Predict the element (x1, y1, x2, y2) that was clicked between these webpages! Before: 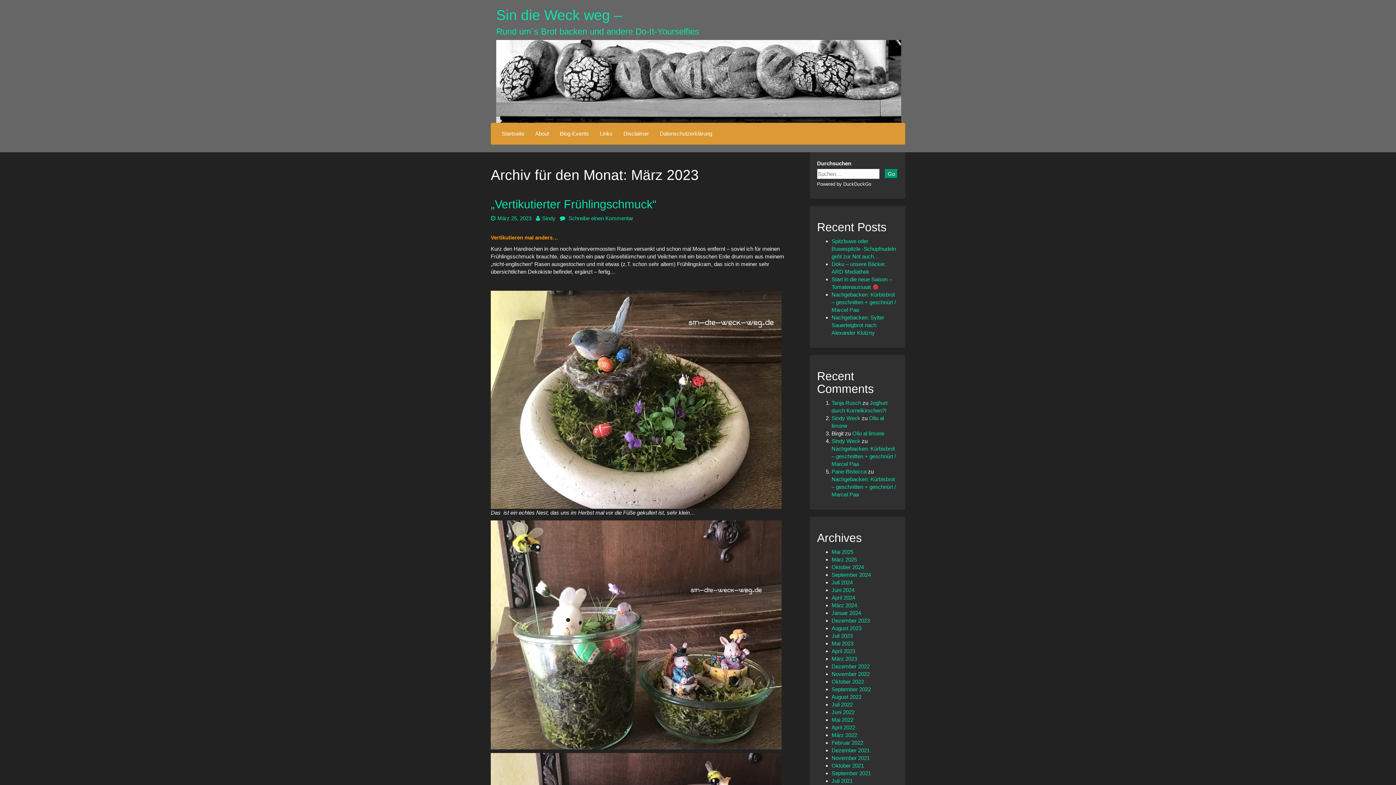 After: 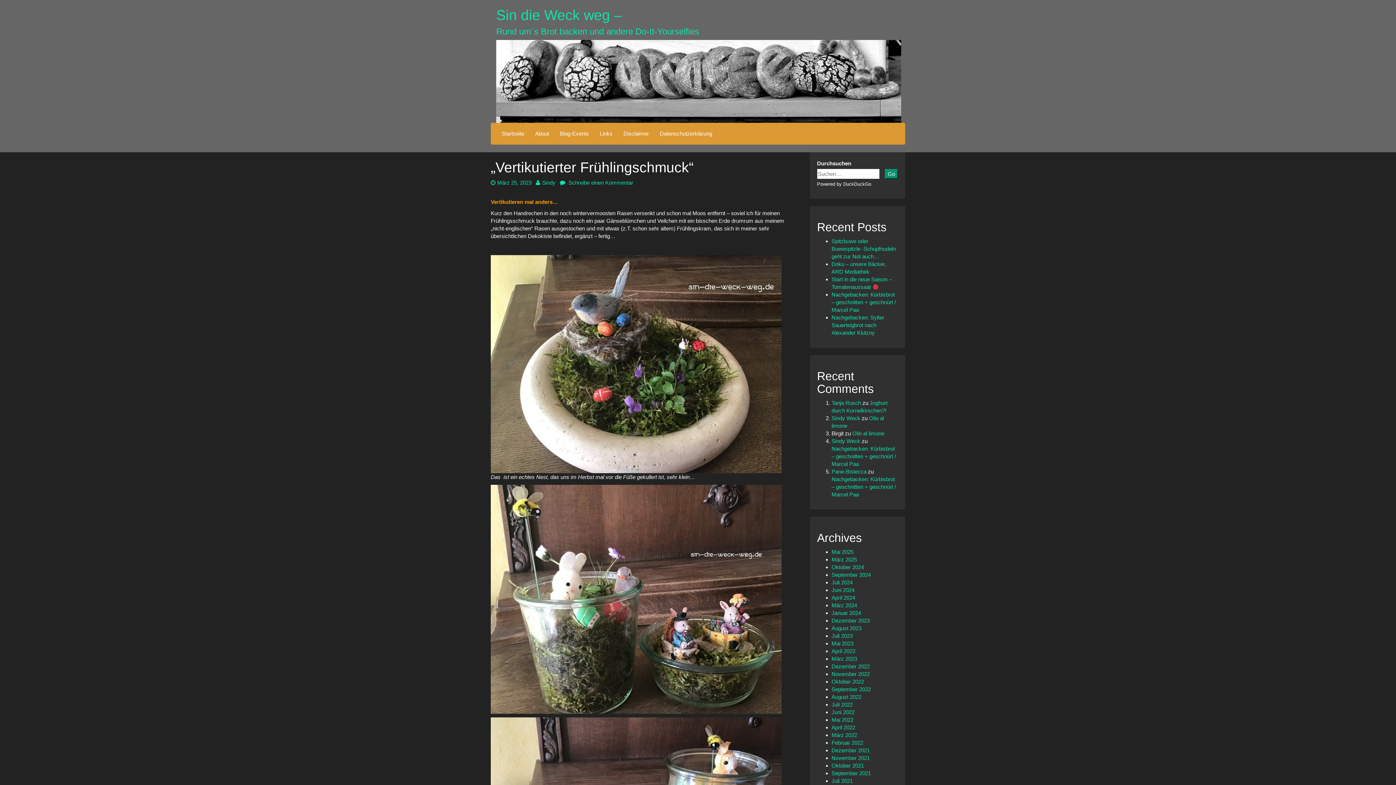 Action: label:  Schreibe einen Kommentar
zu „Vertikutierter Frühlingschmuck“ bbox: (560, 215, 633, 221)